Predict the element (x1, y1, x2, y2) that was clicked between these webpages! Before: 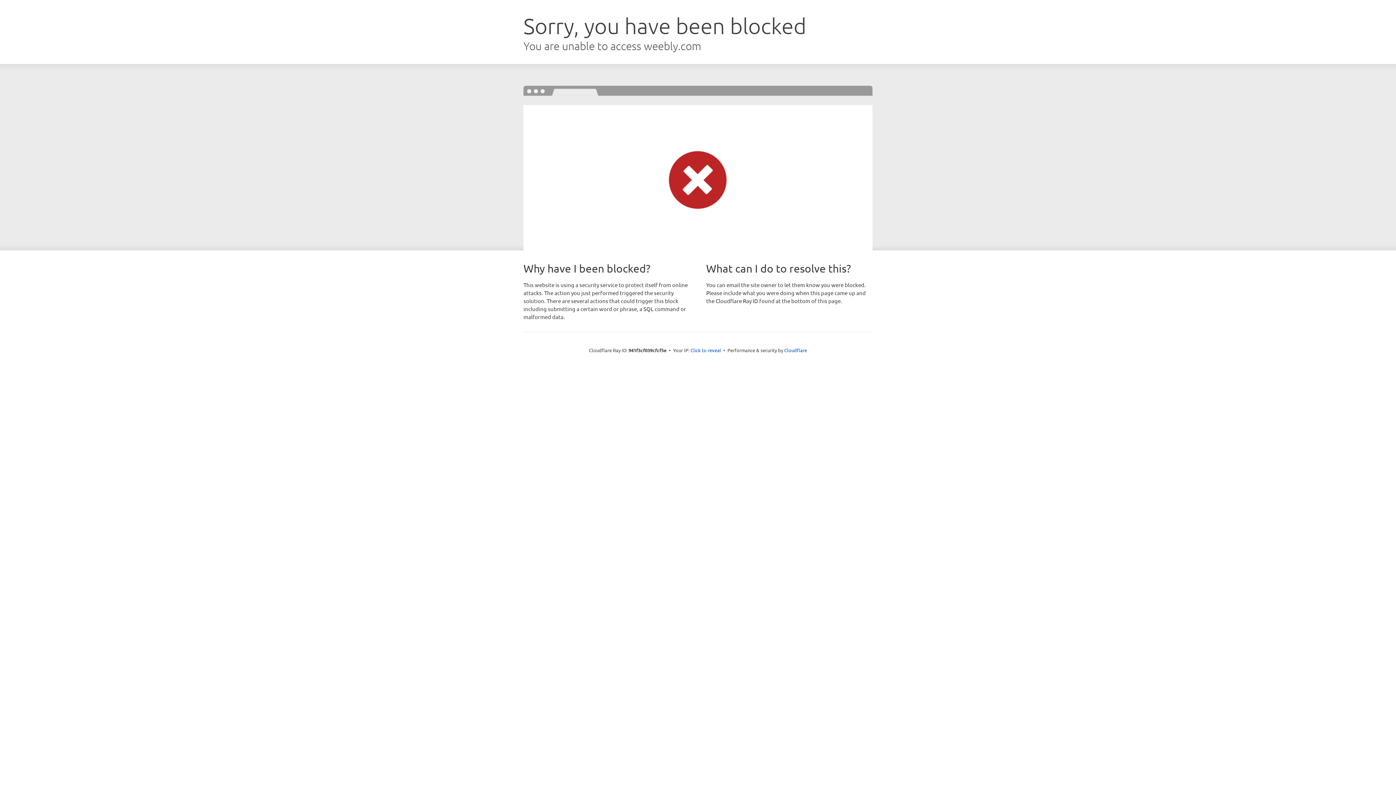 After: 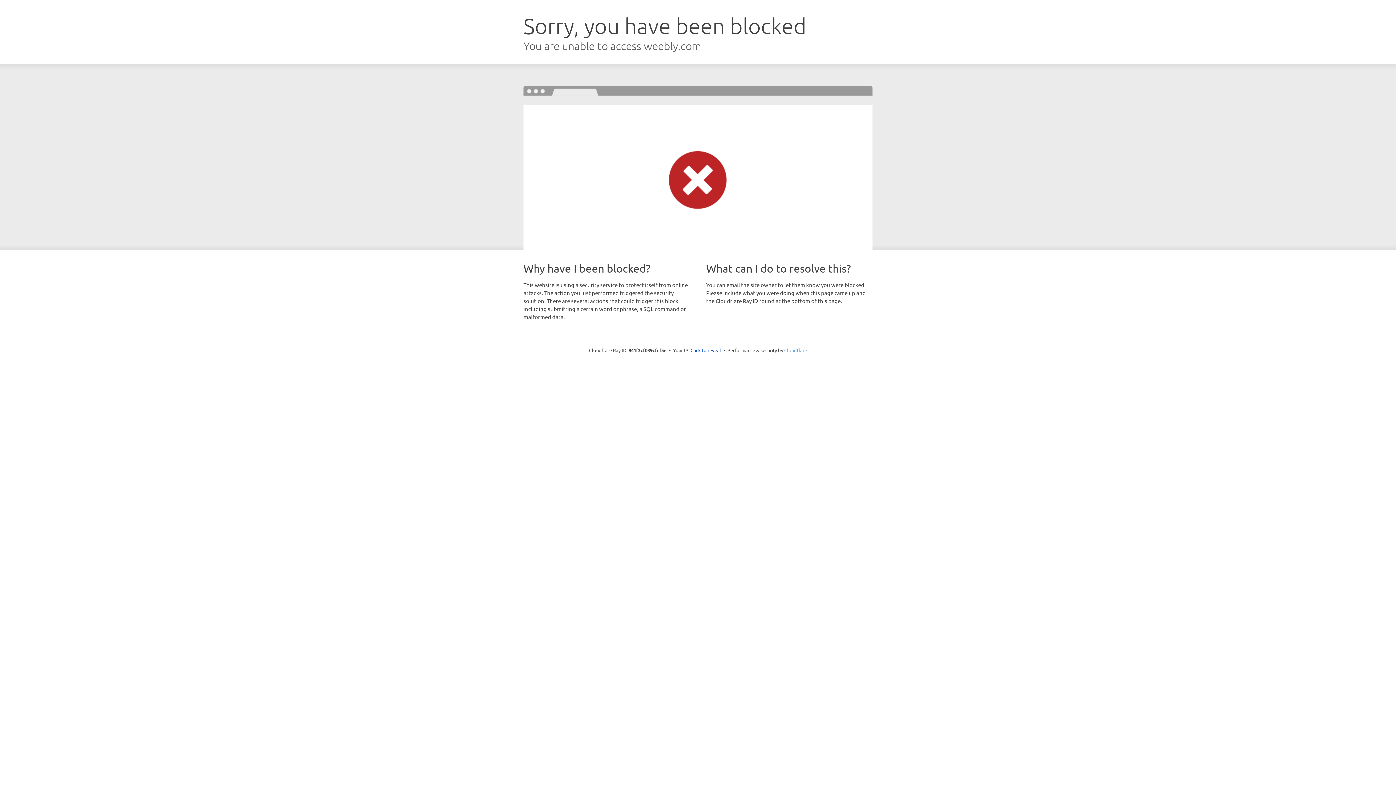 Action: bbox: (784, 347, 807, 353) label: Cloudflare